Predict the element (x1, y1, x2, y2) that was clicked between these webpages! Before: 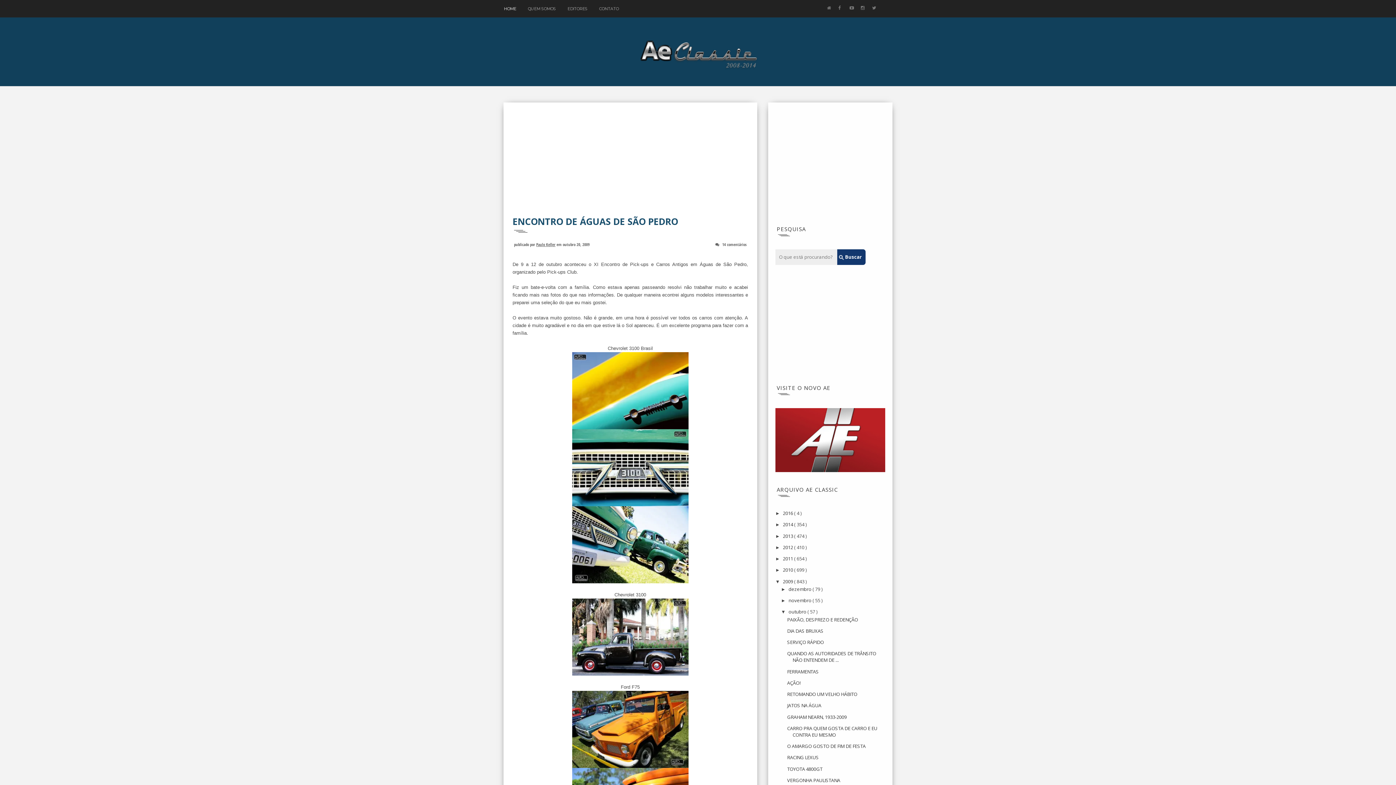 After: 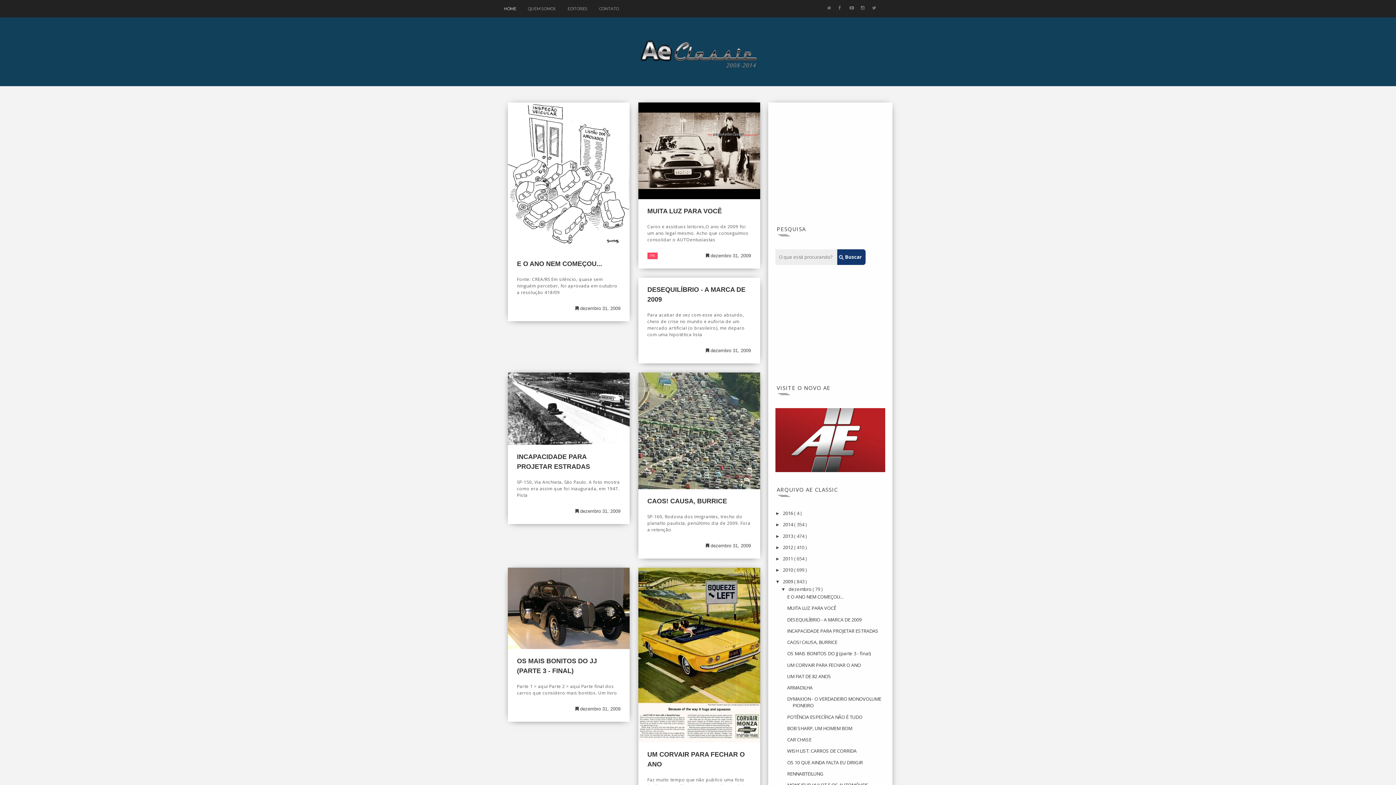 Action: bbox: (788, 586, 812, 592) label: dezembro 